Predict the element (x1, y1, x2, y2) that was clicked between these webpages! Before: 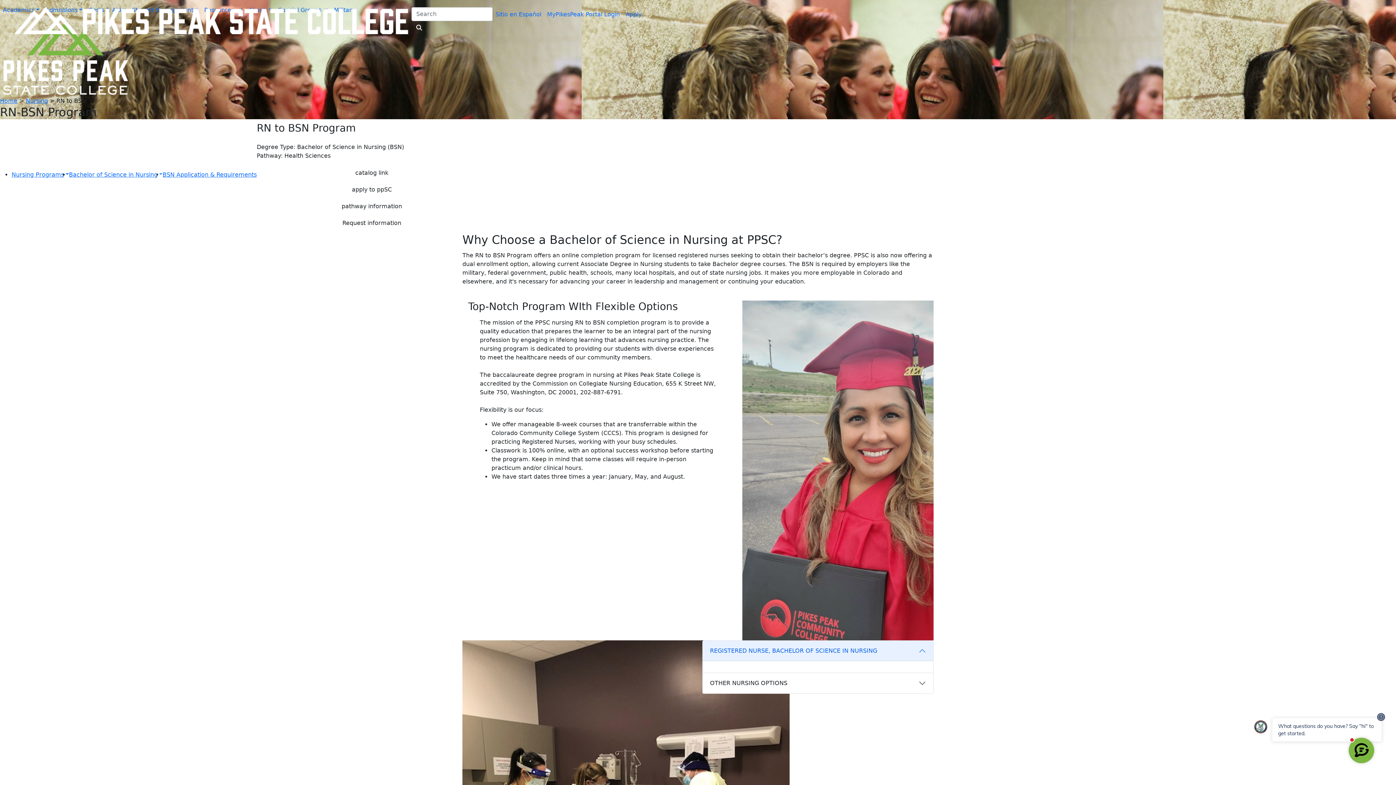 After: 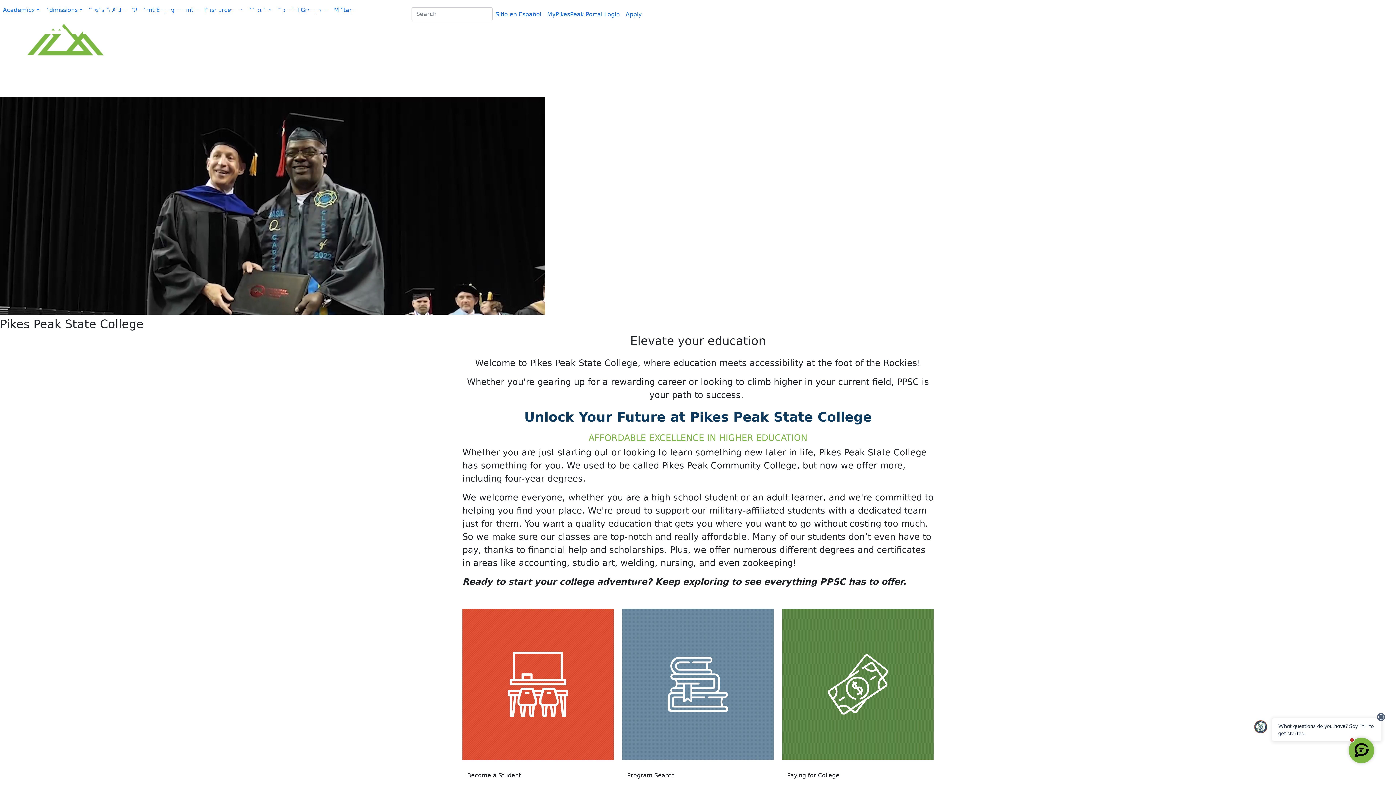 Action: bbox: (4, 2, 411, 39)